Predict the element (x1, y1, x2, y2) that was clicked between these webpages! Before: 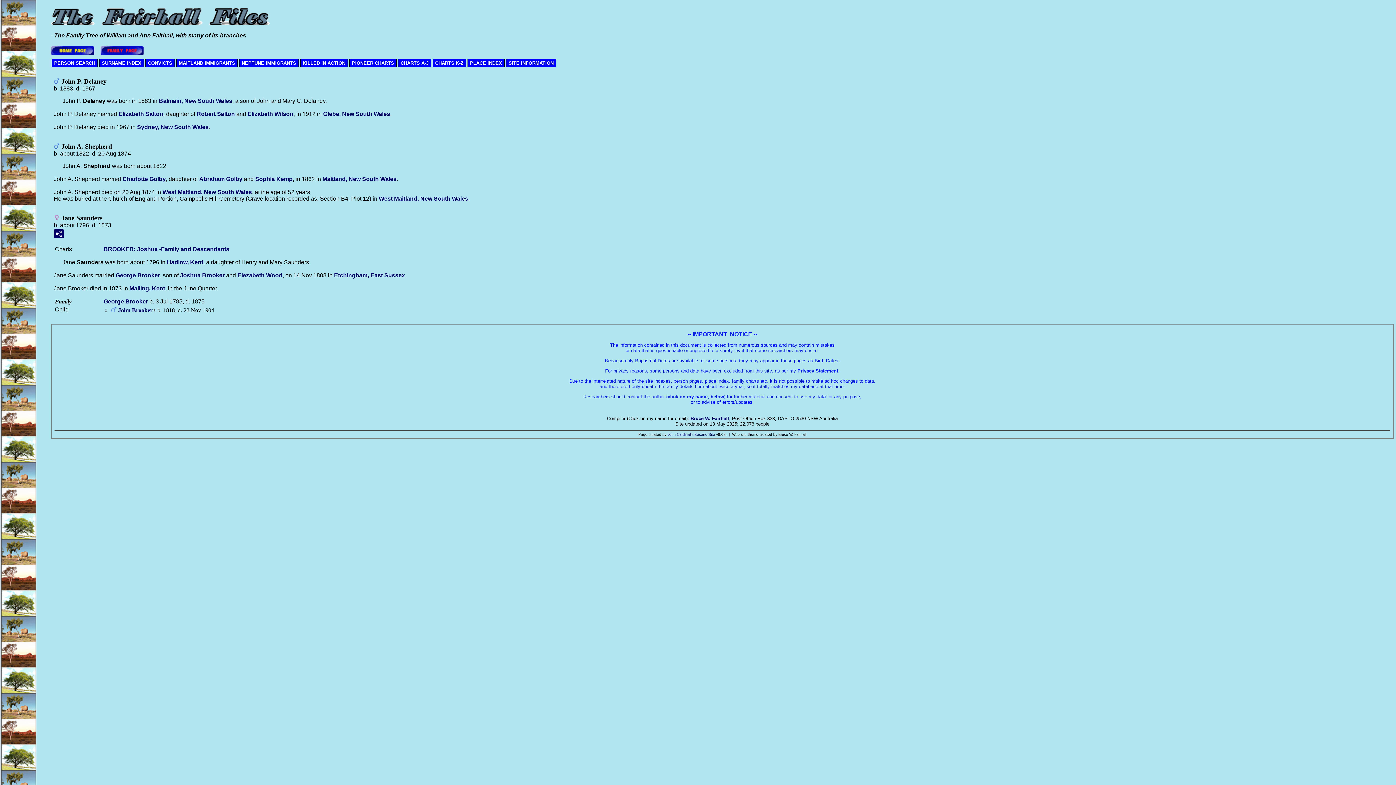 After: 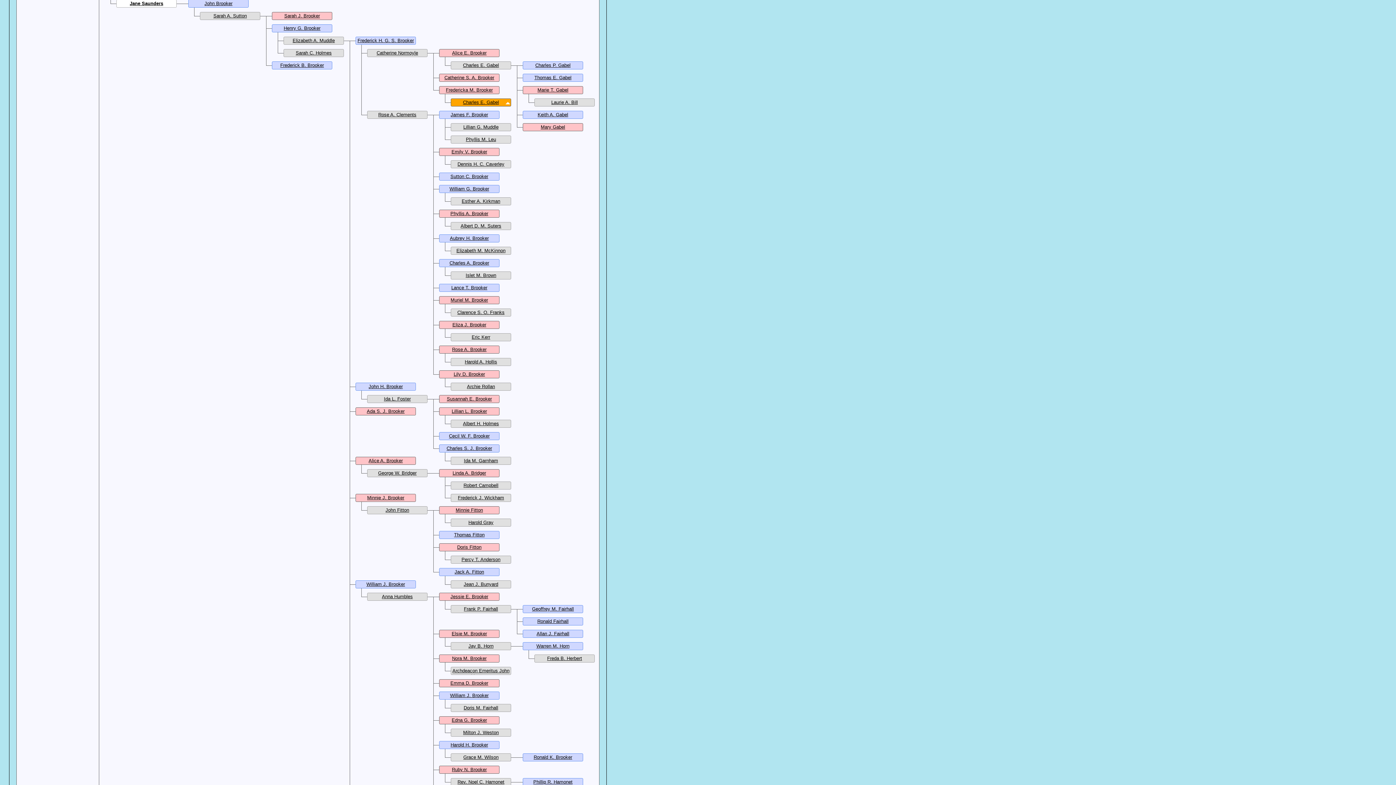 Action: bbox: (103, 246, 229, 252) label: BROOKER: Joshua -Family and Descendants